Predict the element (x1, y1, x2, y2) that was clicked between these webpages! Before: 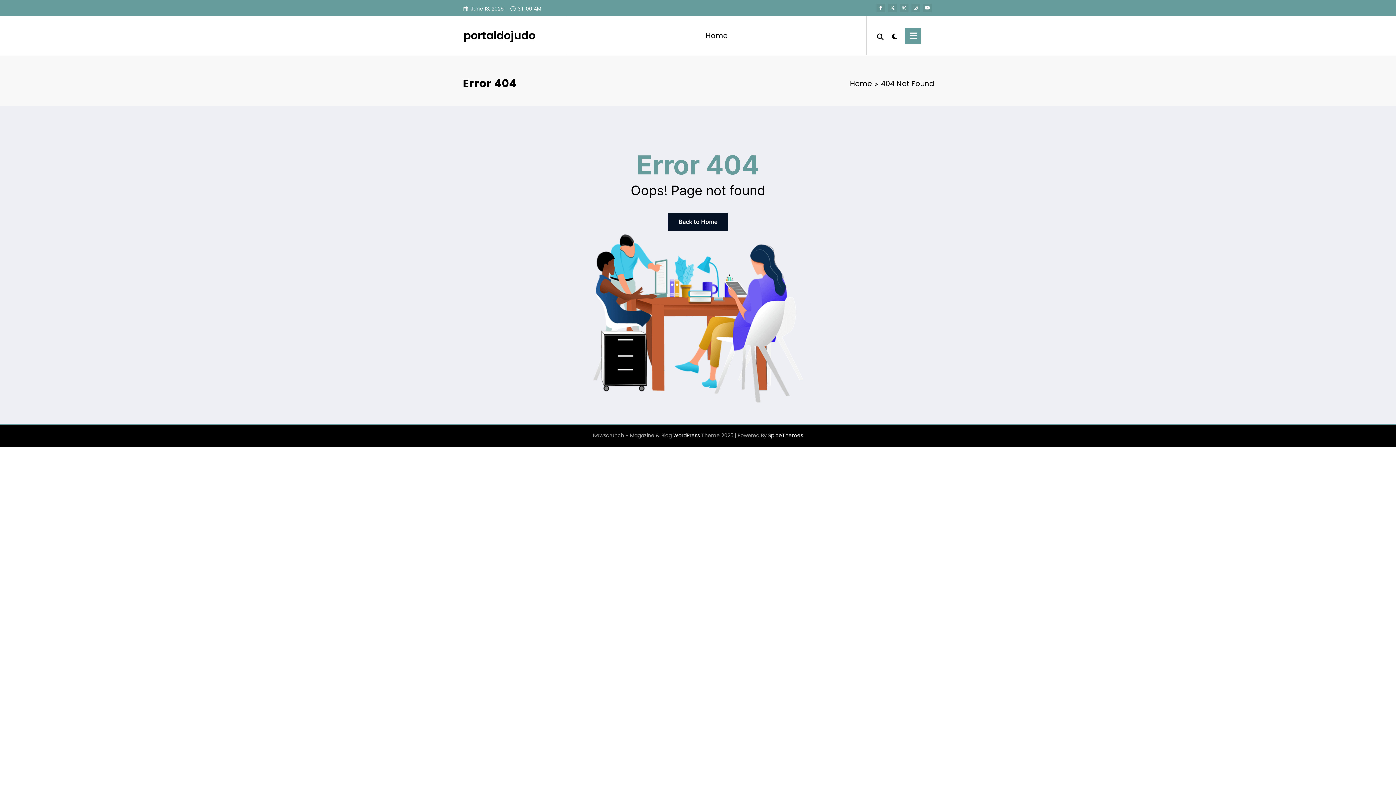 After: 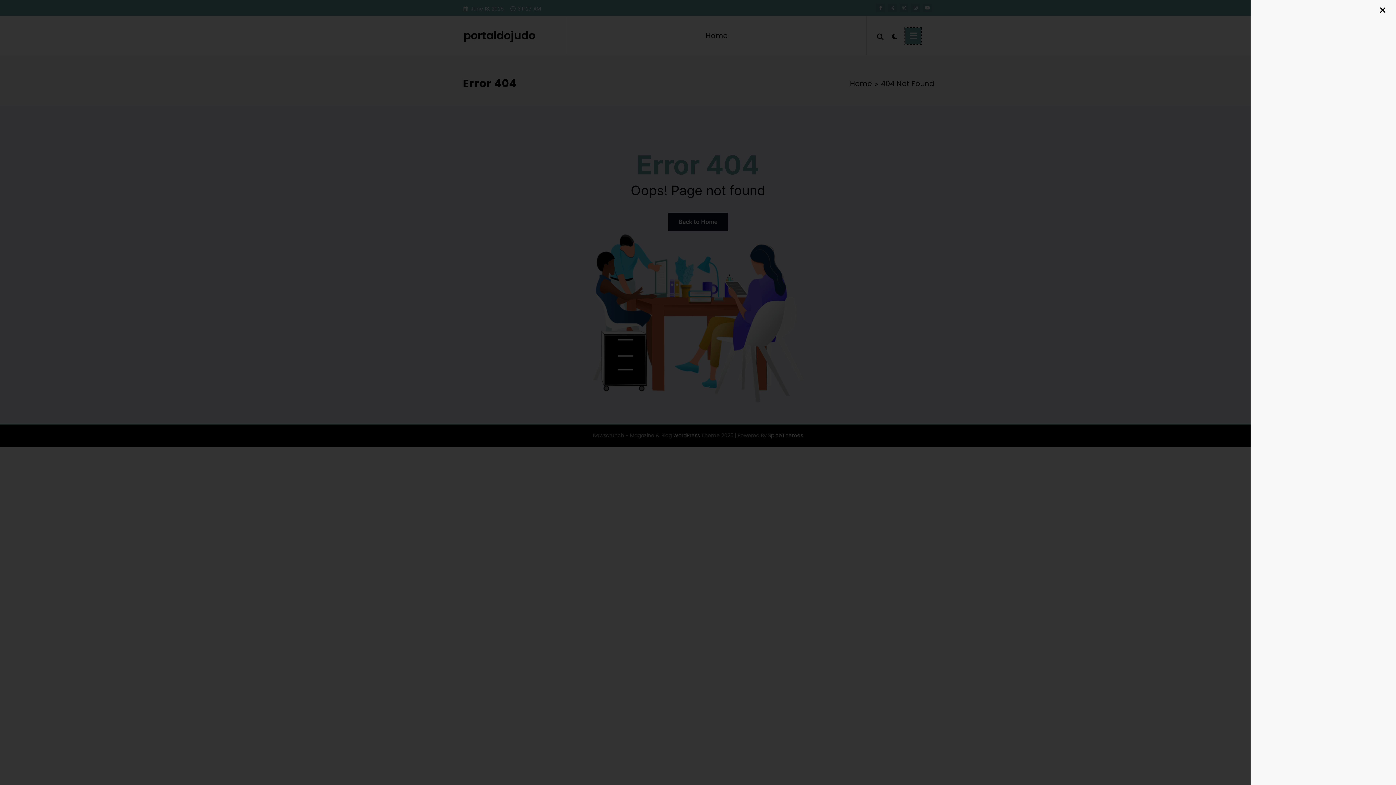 Action: bbox: (905, 27, 921, 43)